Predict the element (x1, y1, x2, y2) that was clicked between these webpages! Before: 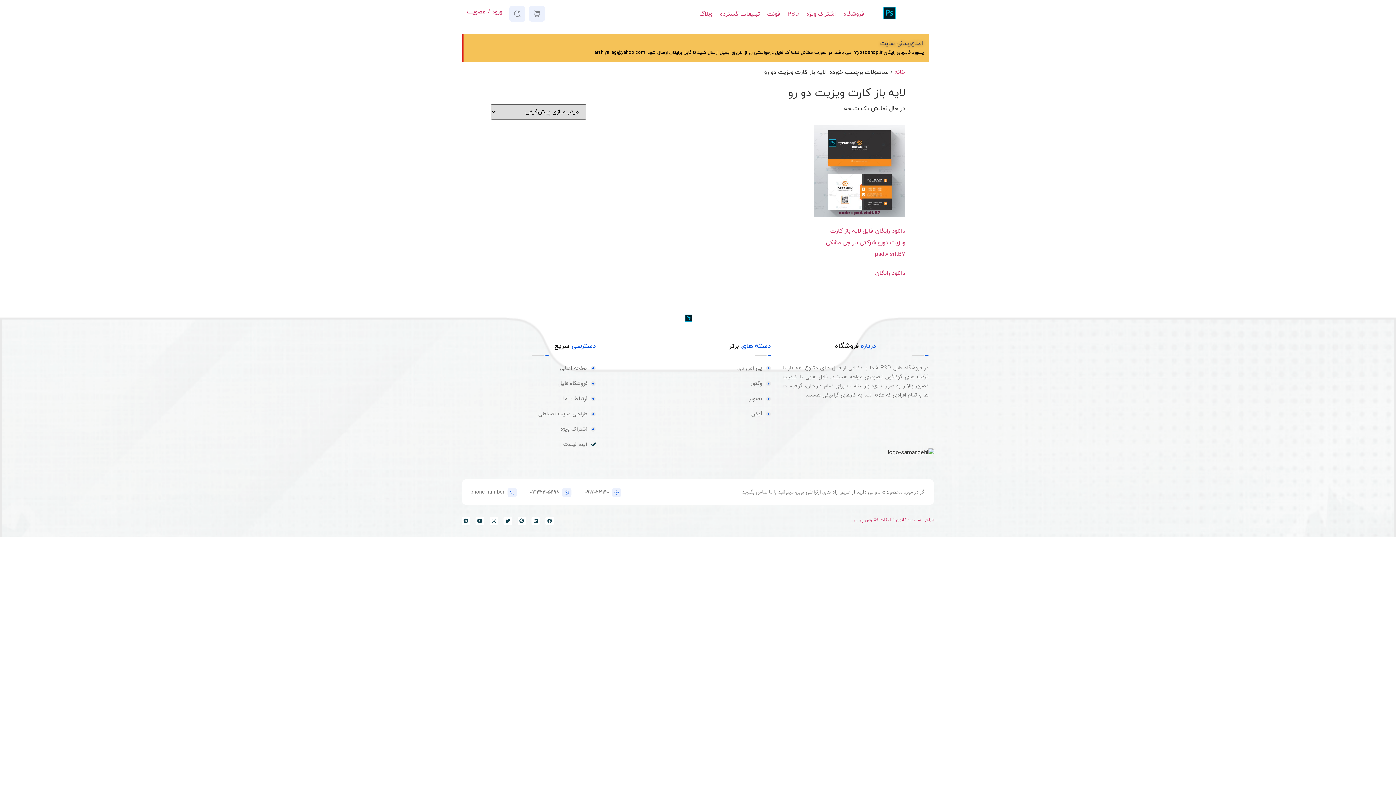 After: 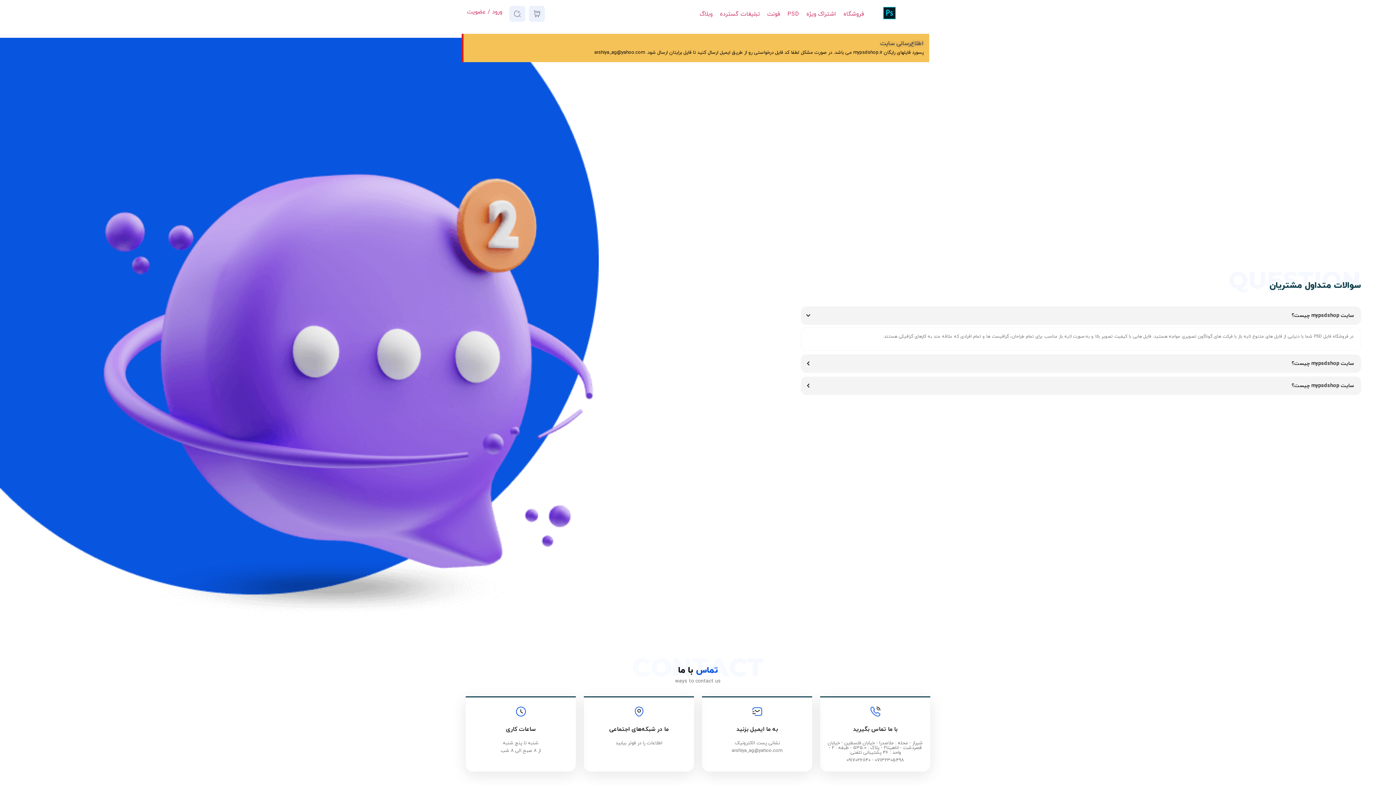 Action: bbox: (485, 394, 596, 402) label: ارتباط با ما